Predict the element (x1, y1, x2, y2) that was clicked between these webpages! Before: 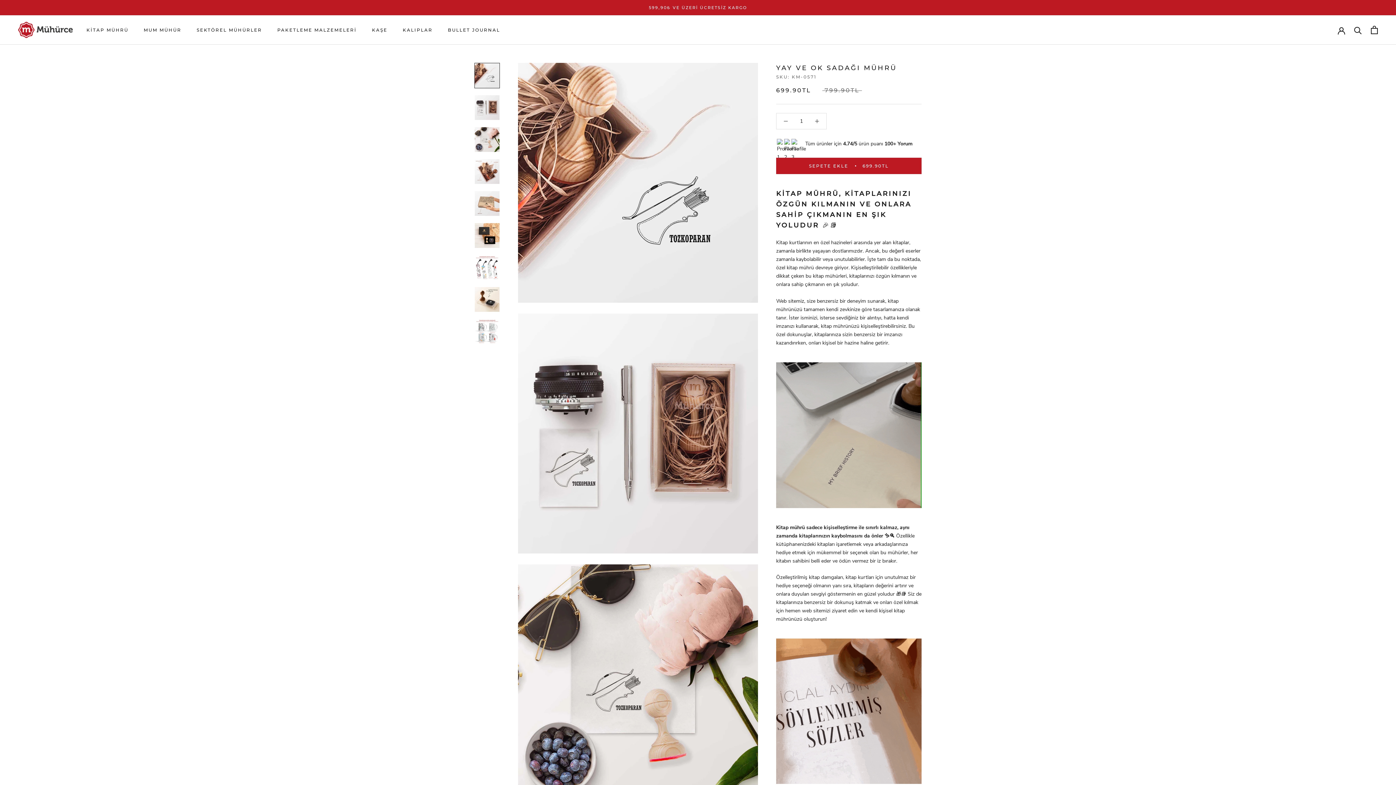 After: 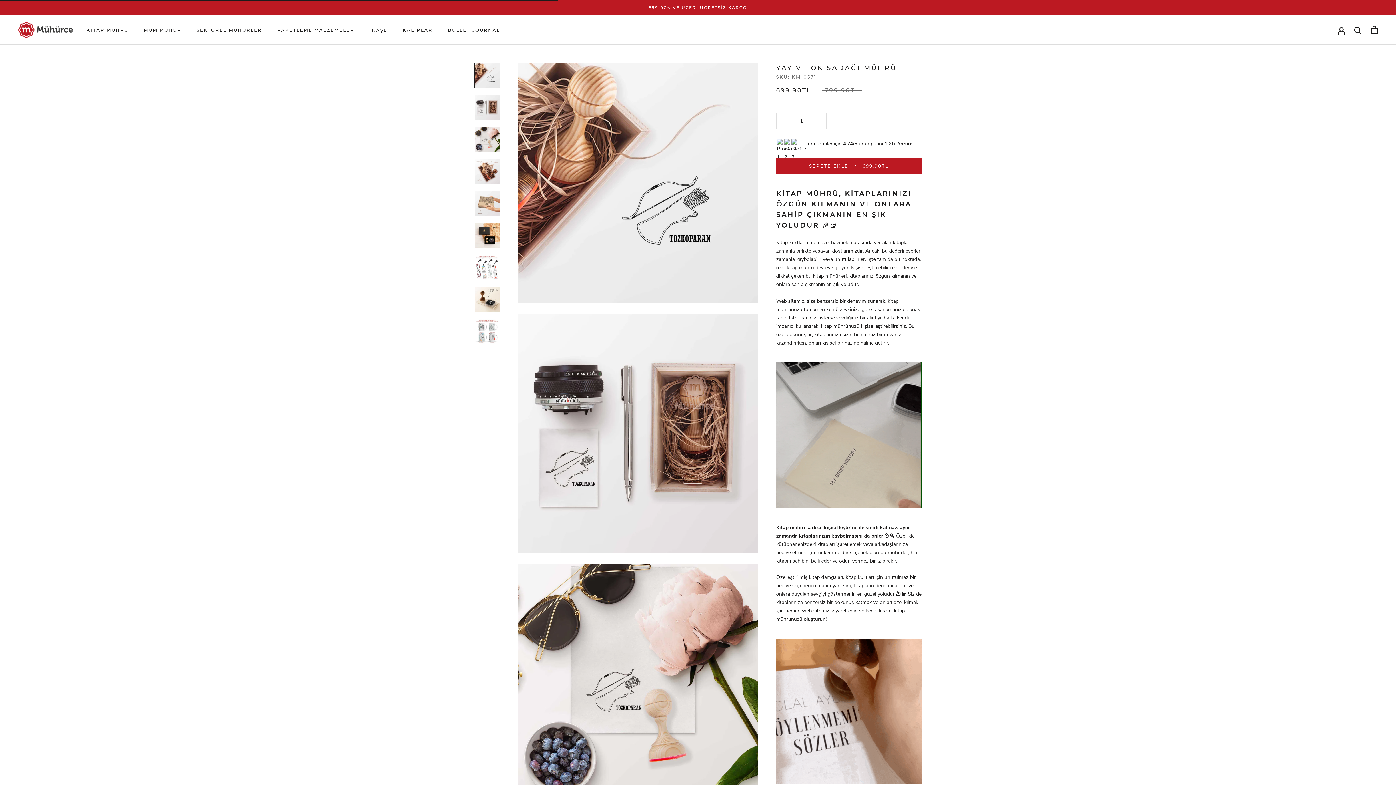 Action: label: SEPETE EKLE
699.90TL bbox: (776, 157, 921, 174)